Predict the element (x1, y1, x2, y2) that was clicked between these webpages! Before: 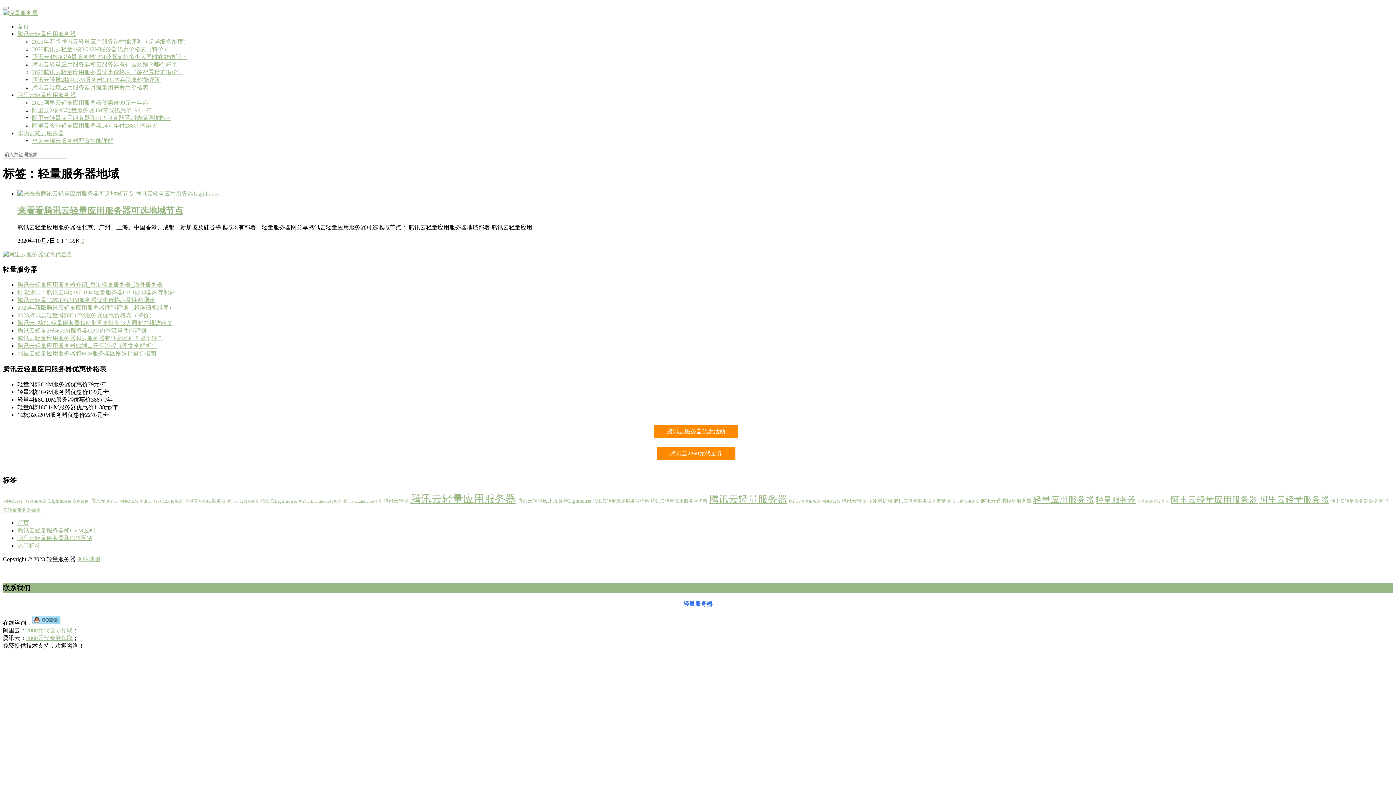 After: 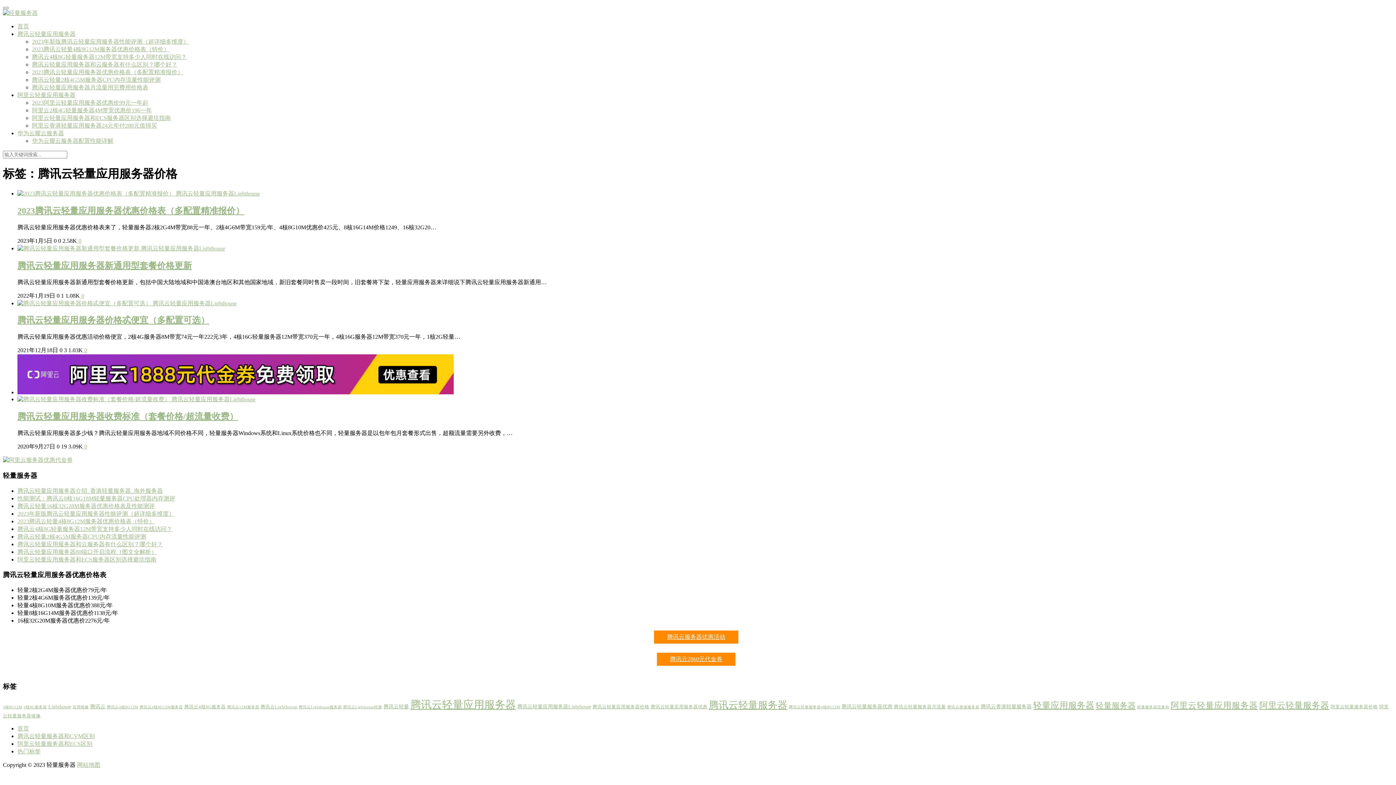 Action: bbox: (592, 498, 649, 504) label: 腾讯云轻量应用服务器价格 (4个项目)